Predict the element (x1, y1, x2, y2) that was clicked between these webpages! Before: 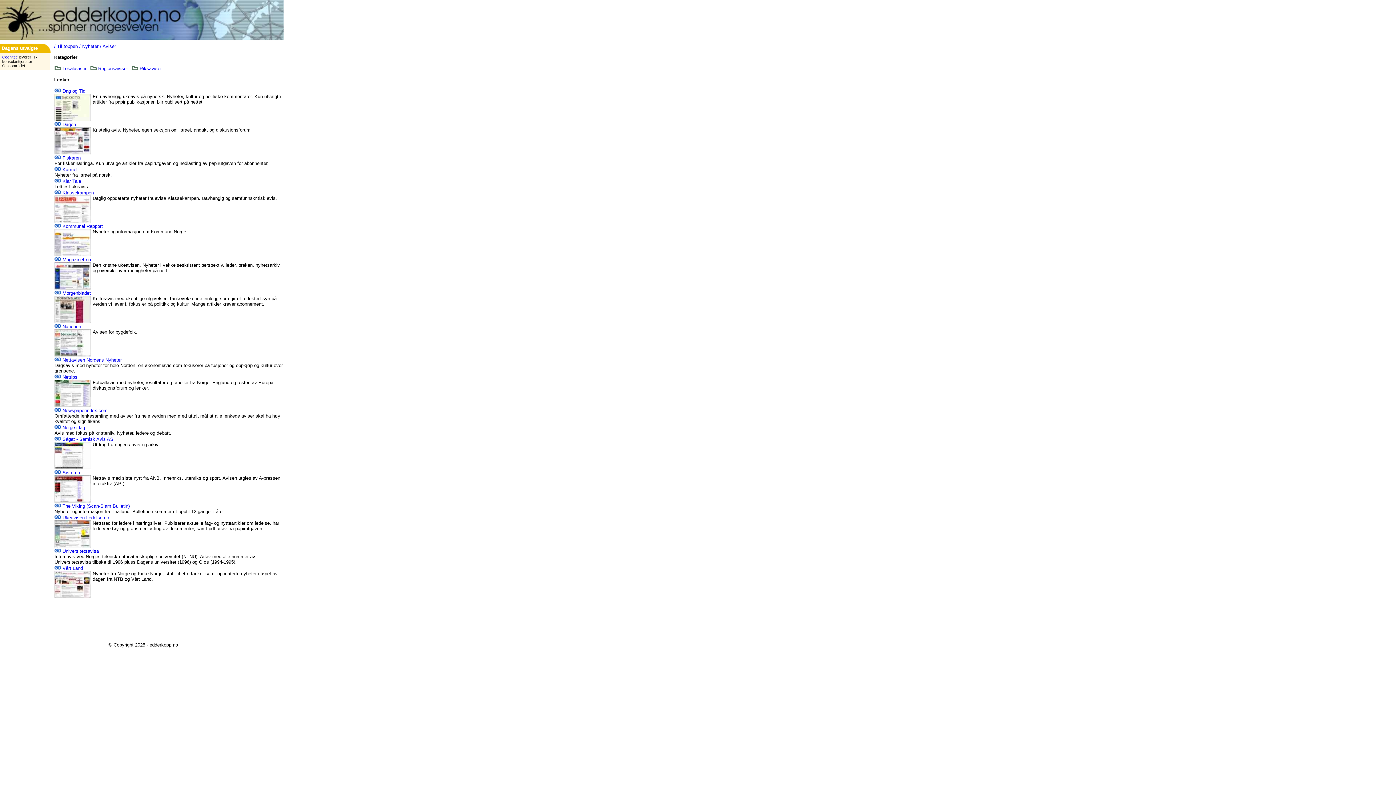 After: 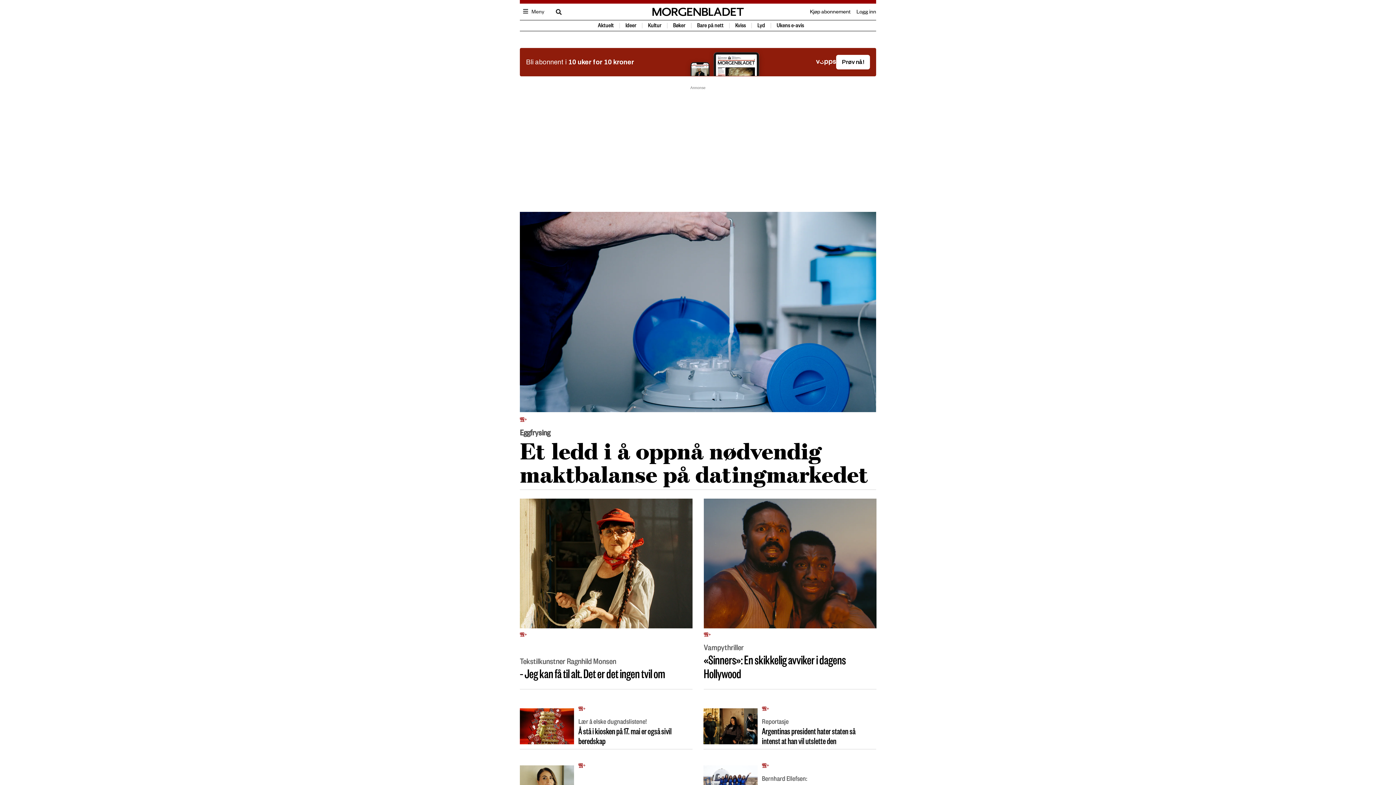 Action: bbox: (62, 290, 90, 296) label: Morgenbladet